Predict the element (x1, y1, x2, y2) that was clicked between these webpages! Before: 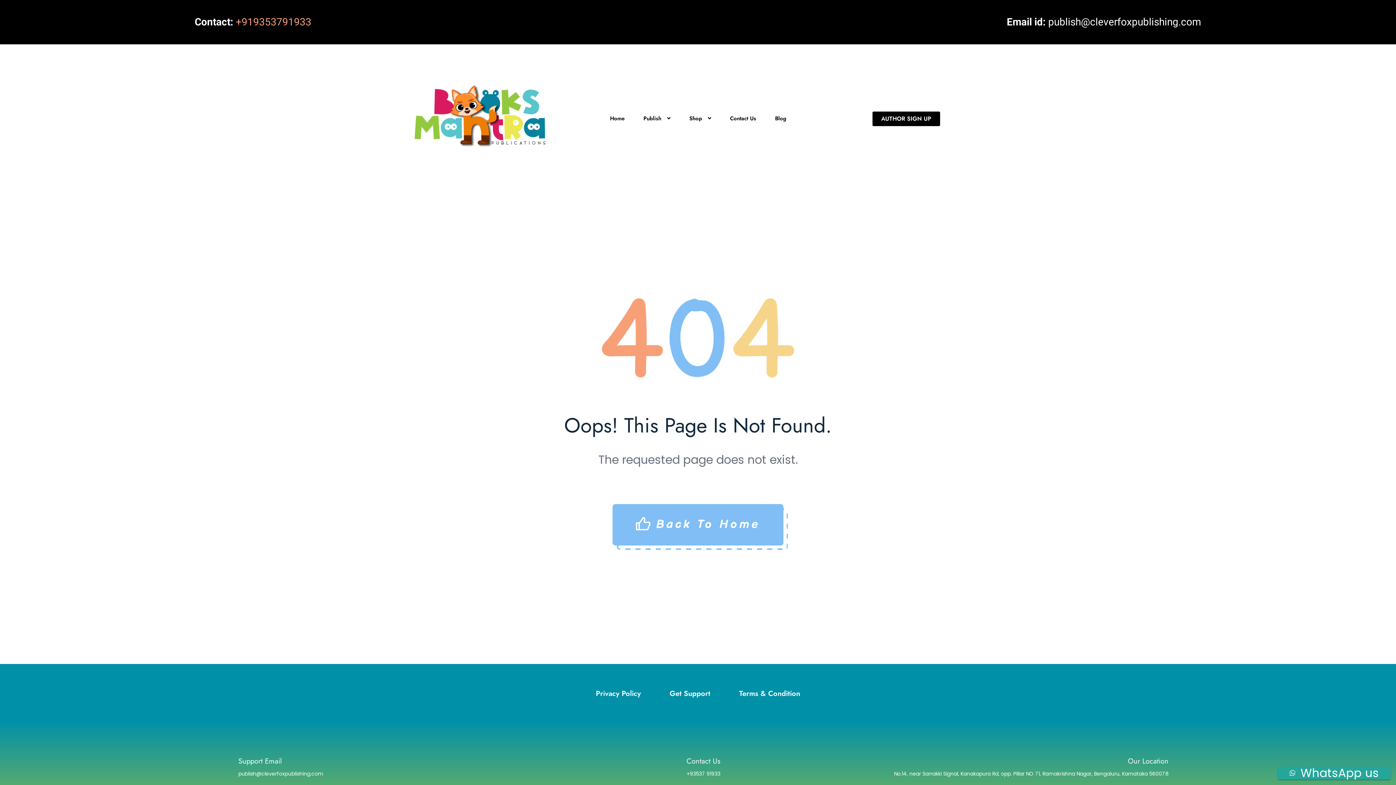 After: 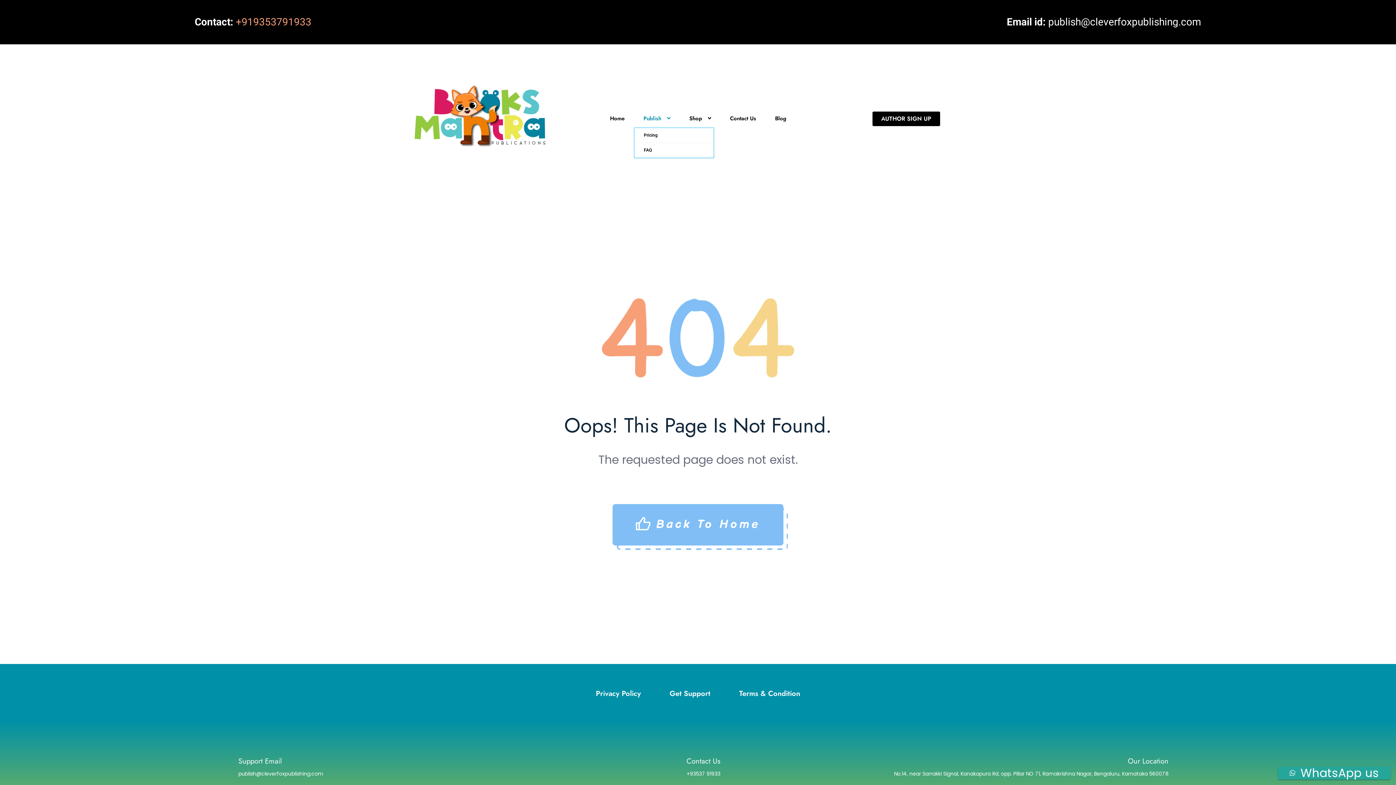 Action: bbox: (634, 108, 680, 127) label: Publish 